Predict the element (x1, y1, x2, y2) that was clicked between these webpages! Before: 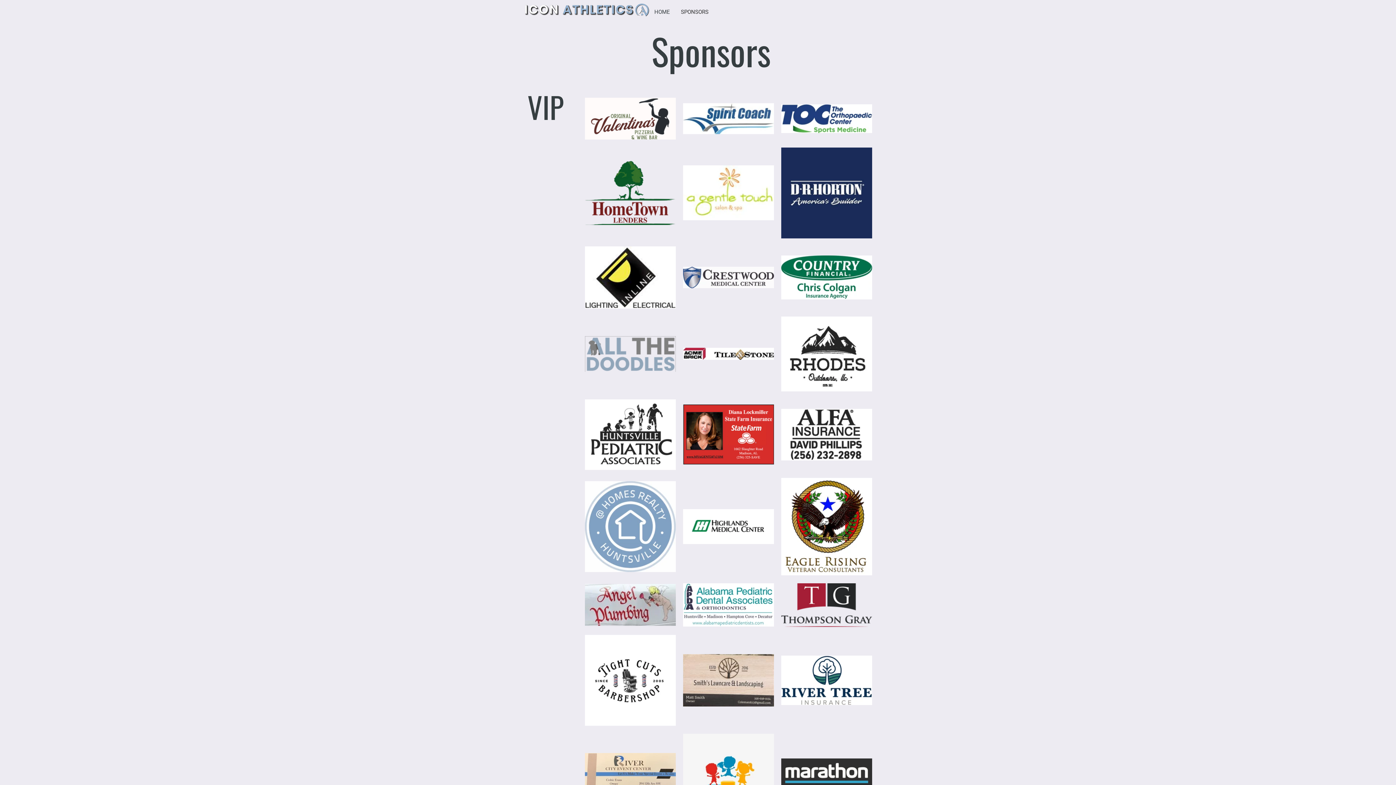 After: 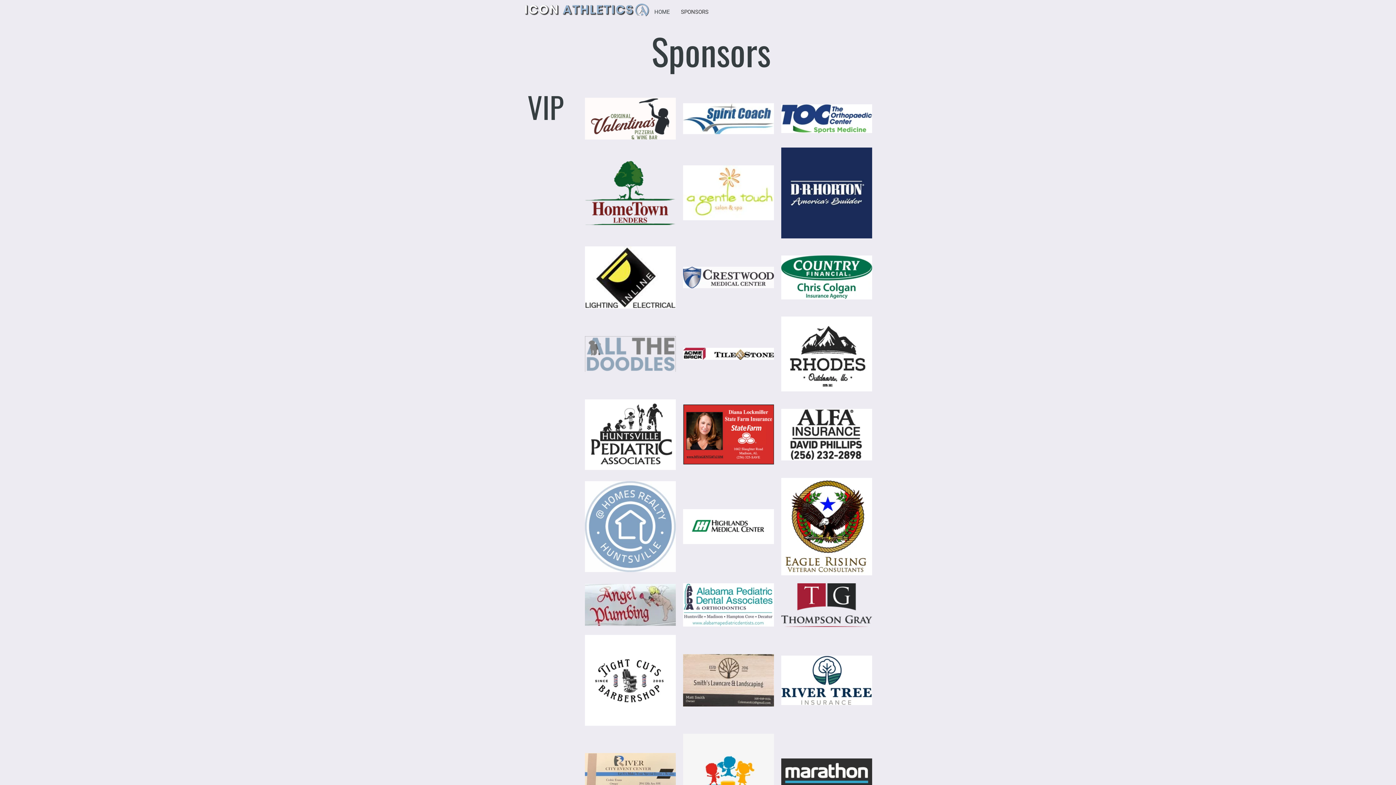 Action: bbox: (781, 624, 872, 628)